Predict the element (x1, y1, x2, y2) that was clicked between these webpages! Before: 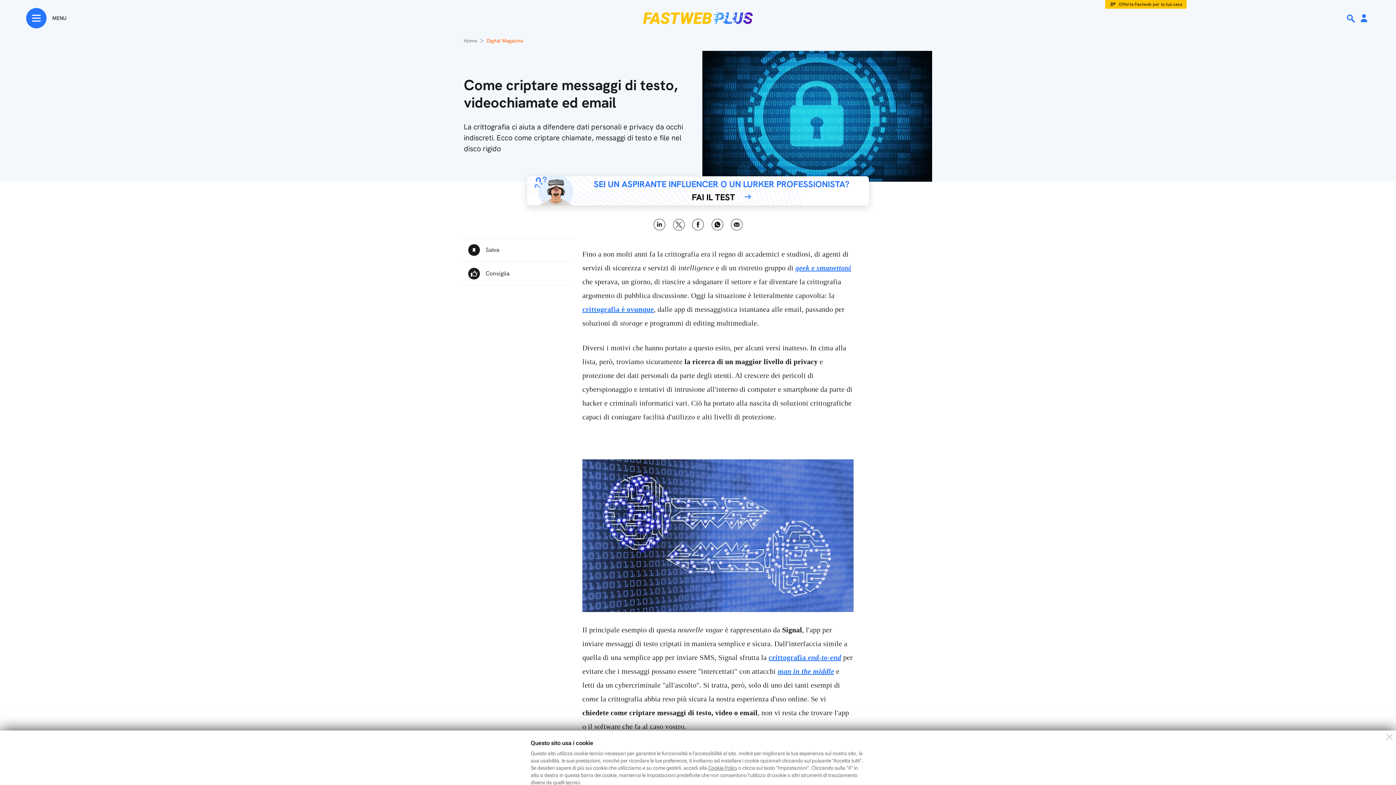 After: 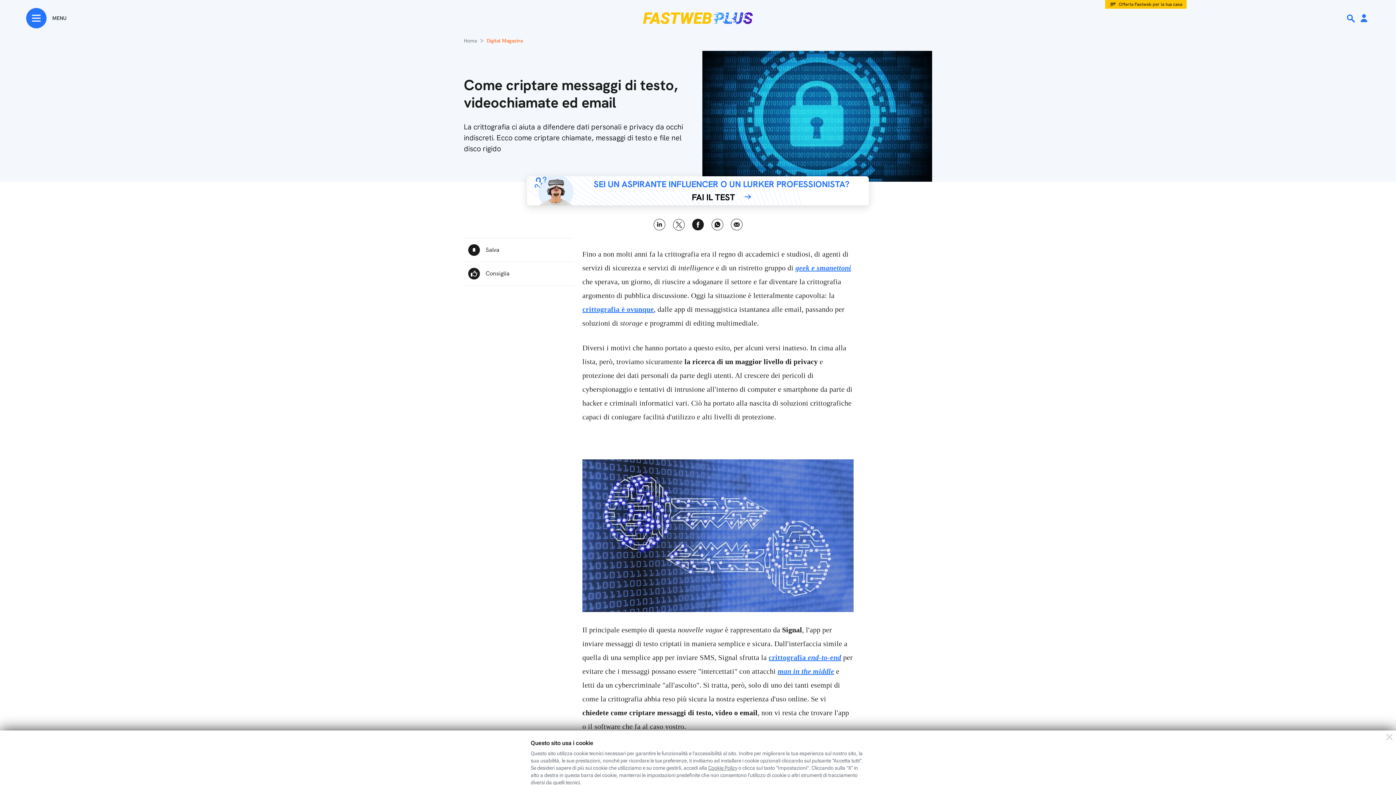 Action: label: Facebook bbox: (692, 218, 704, 230)